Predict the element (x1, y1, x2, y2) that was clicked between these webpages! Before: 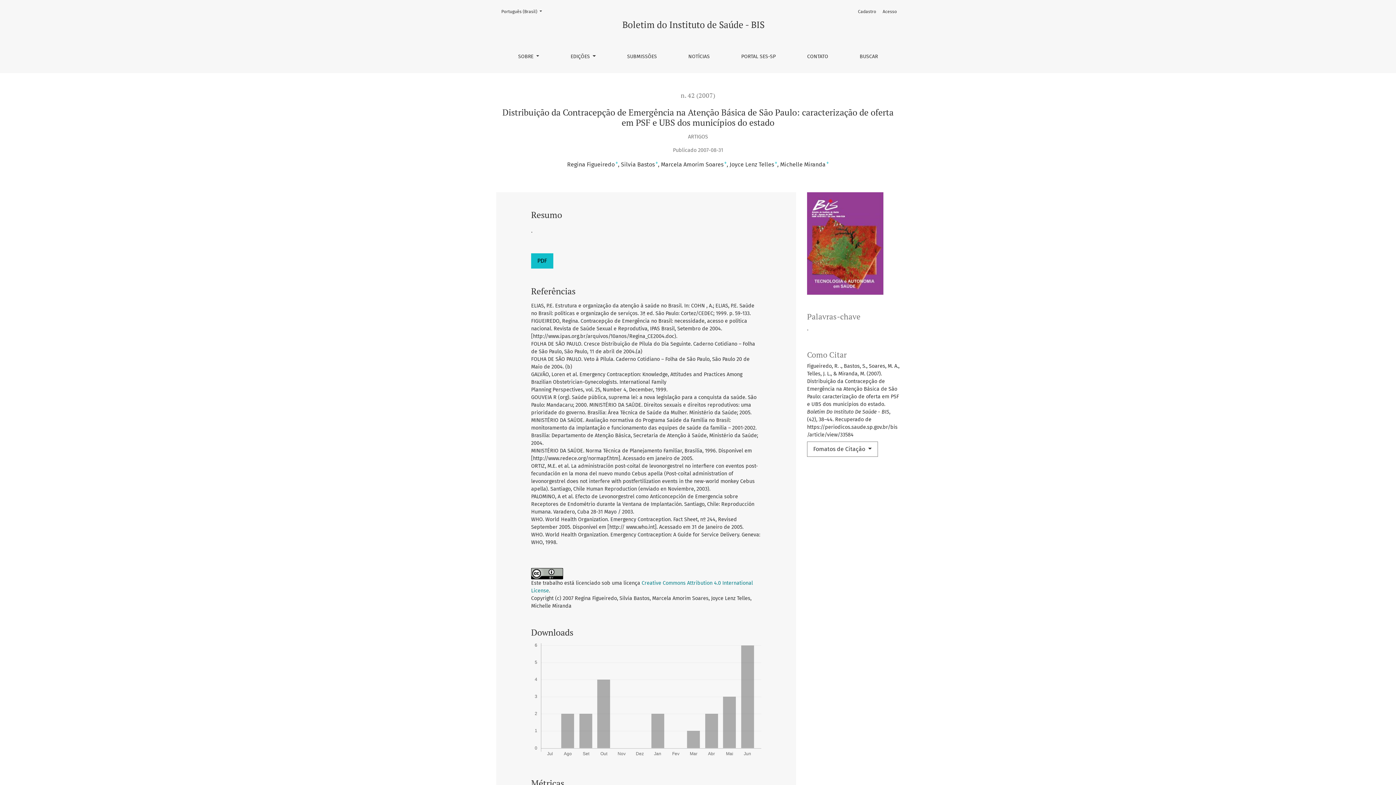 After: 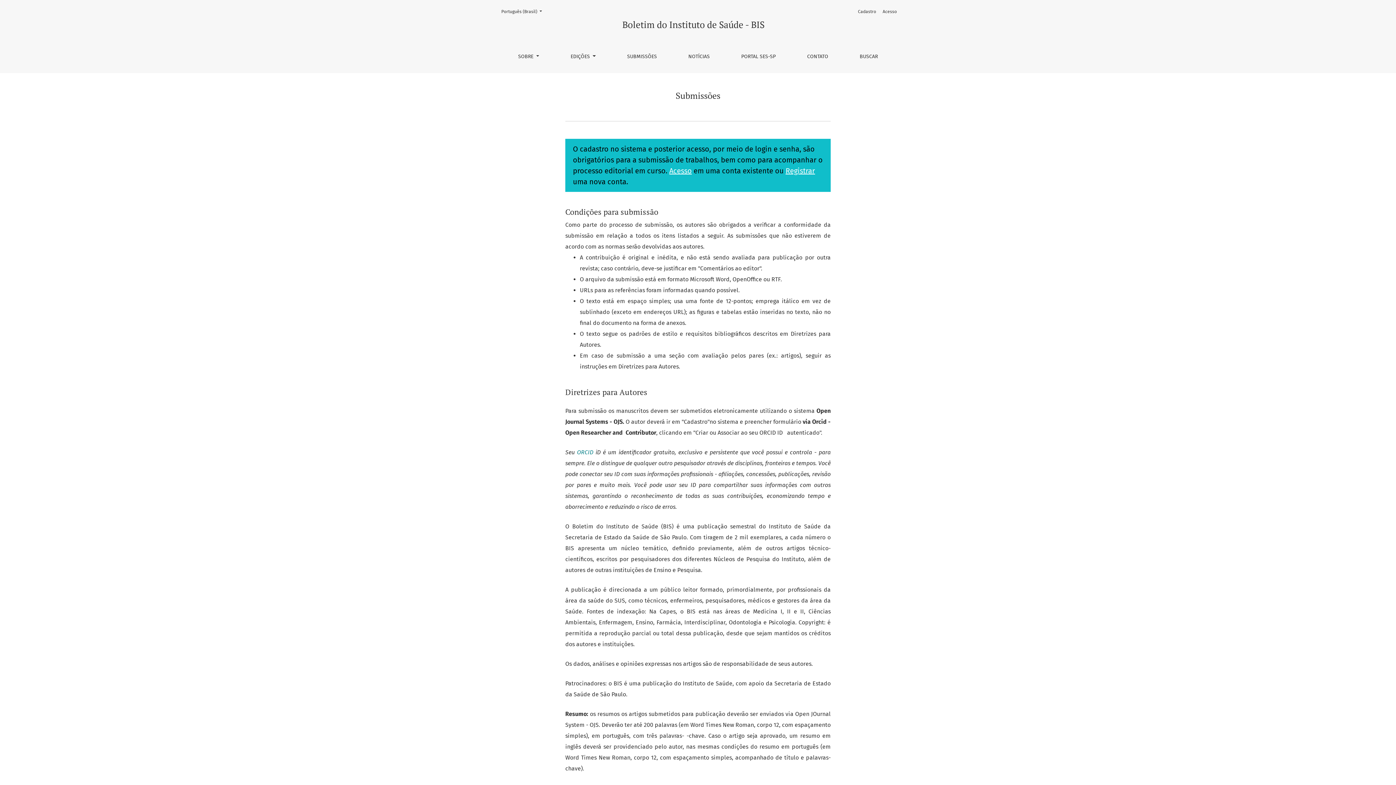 Action: label: SUBMISSÕES bbox: (621, 46, 663, 67)